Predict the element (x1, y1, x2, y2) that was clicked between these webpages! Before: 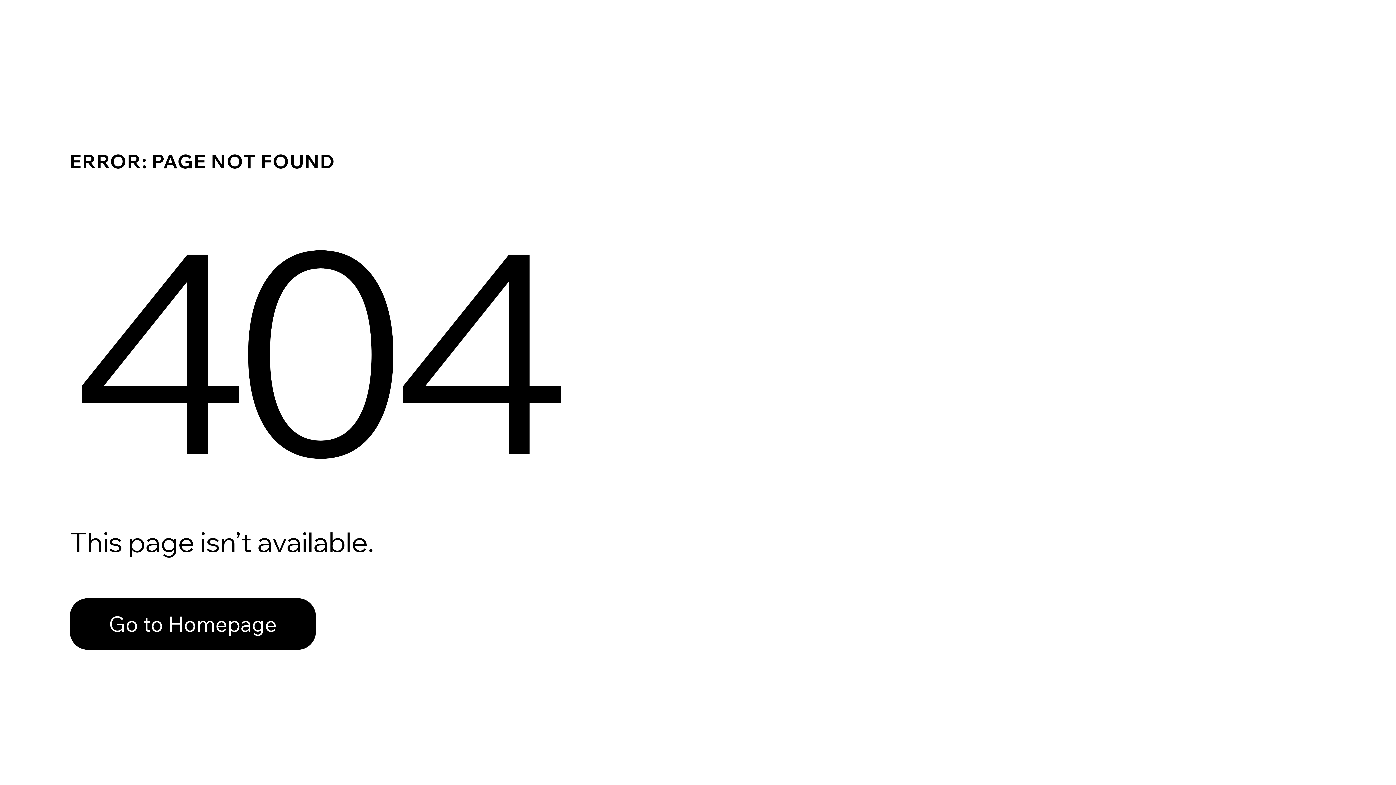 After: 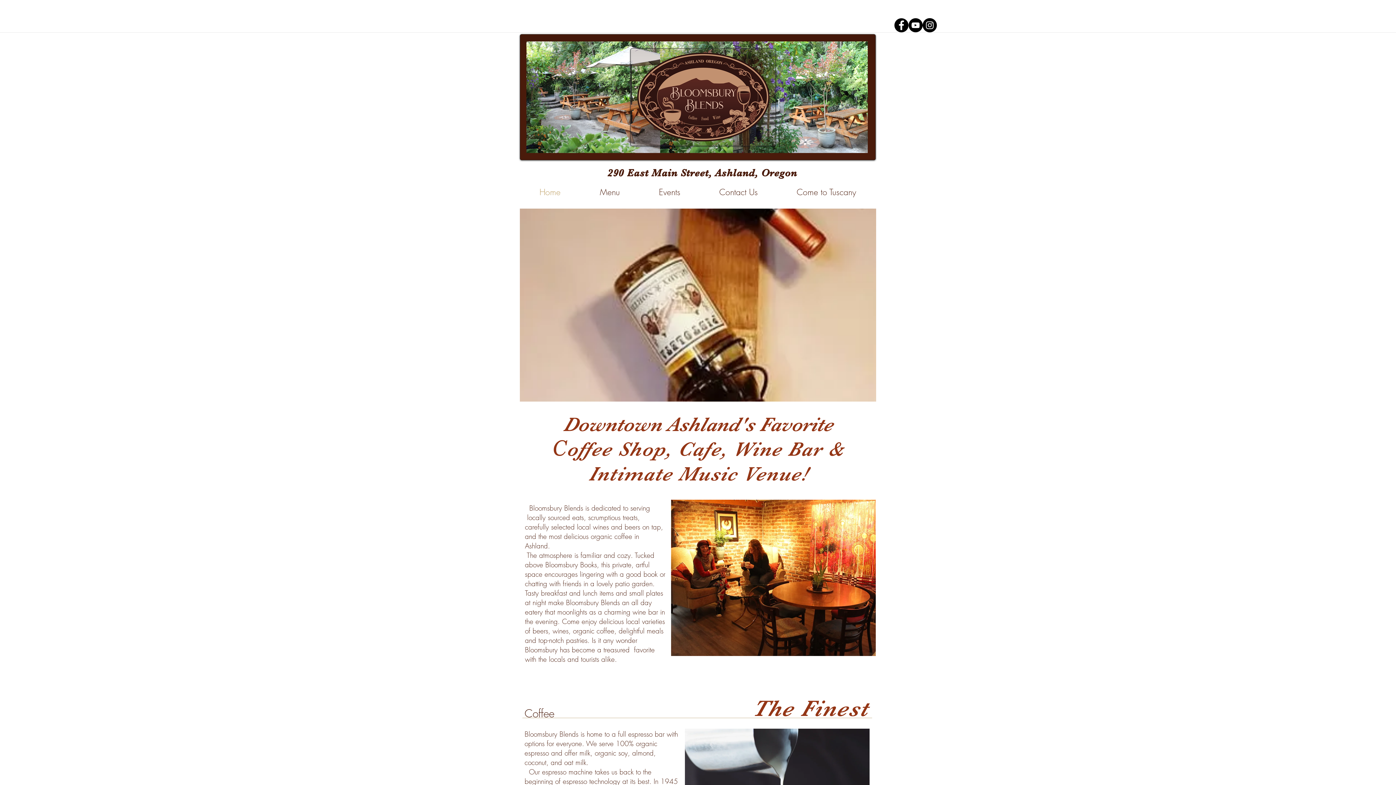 Action: bbox: (69, 582, 768, 659) label: Go to Homepage